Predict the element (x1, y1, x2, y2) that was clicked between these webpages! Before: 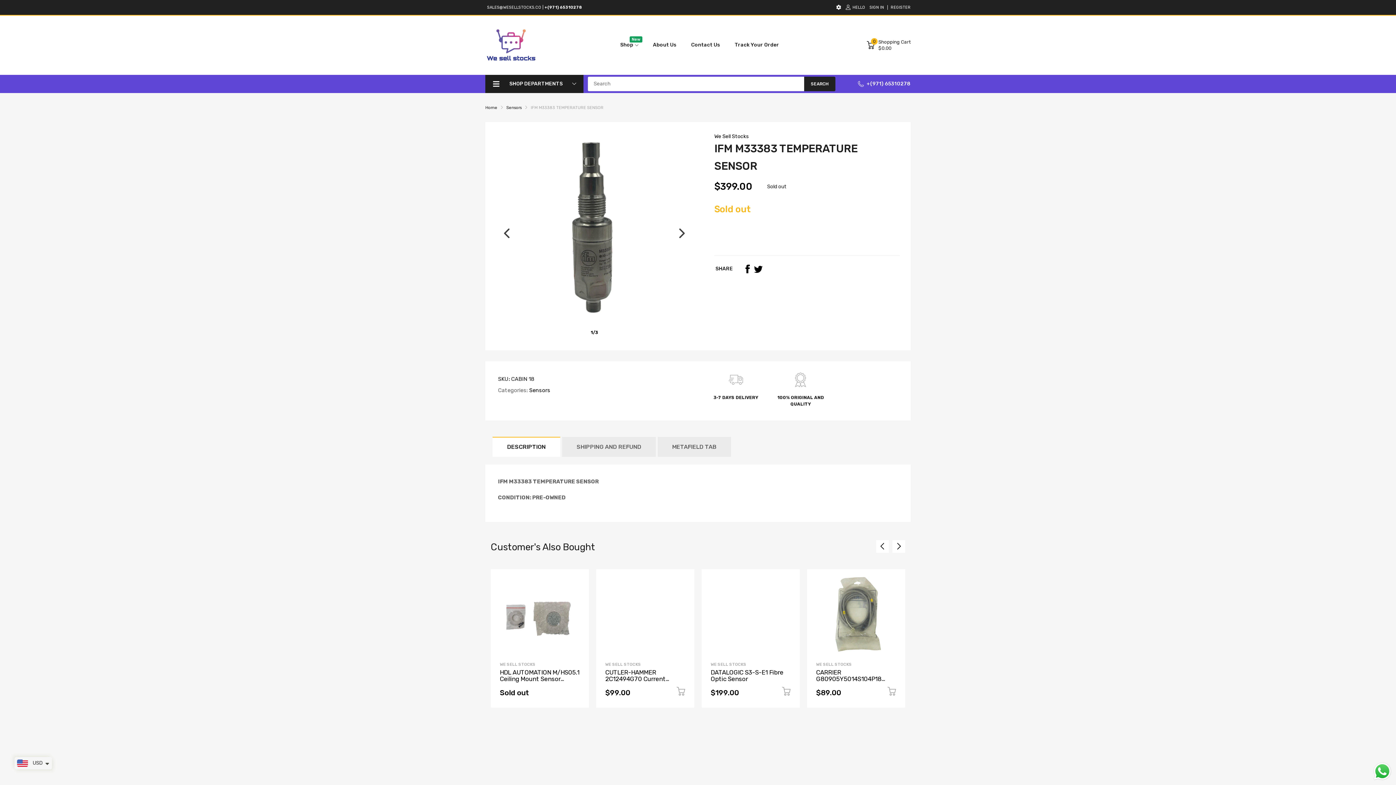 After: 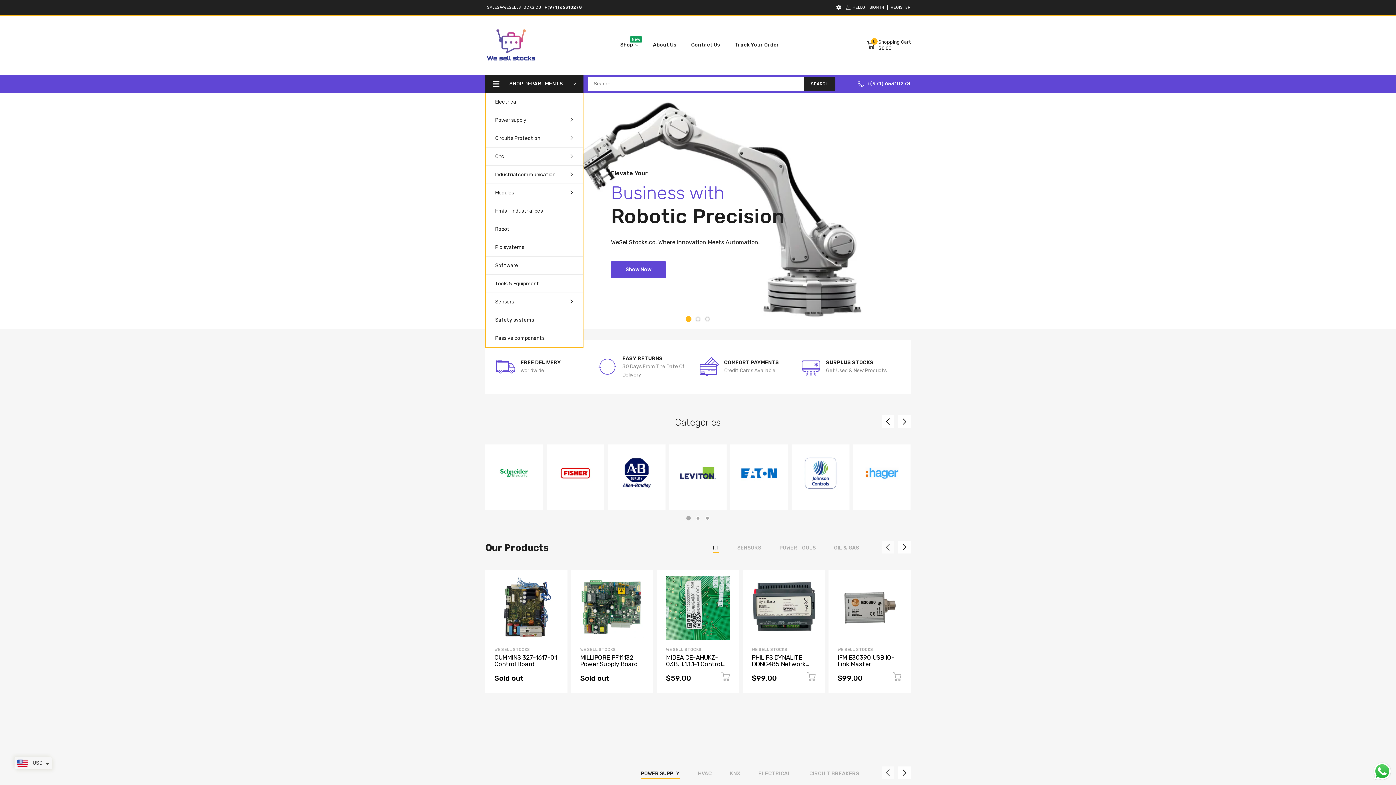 Action: bbox: (485, 104, 497, 110) label: Home